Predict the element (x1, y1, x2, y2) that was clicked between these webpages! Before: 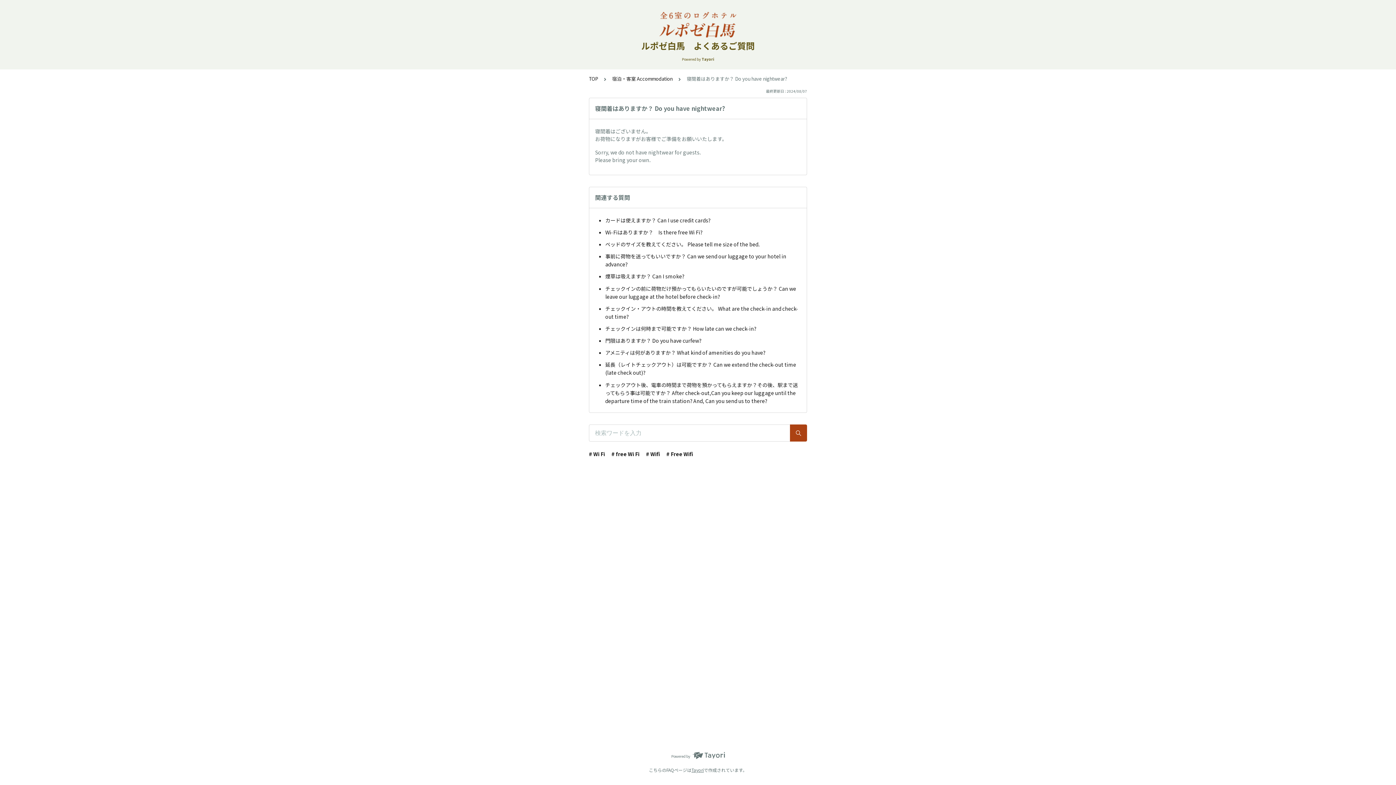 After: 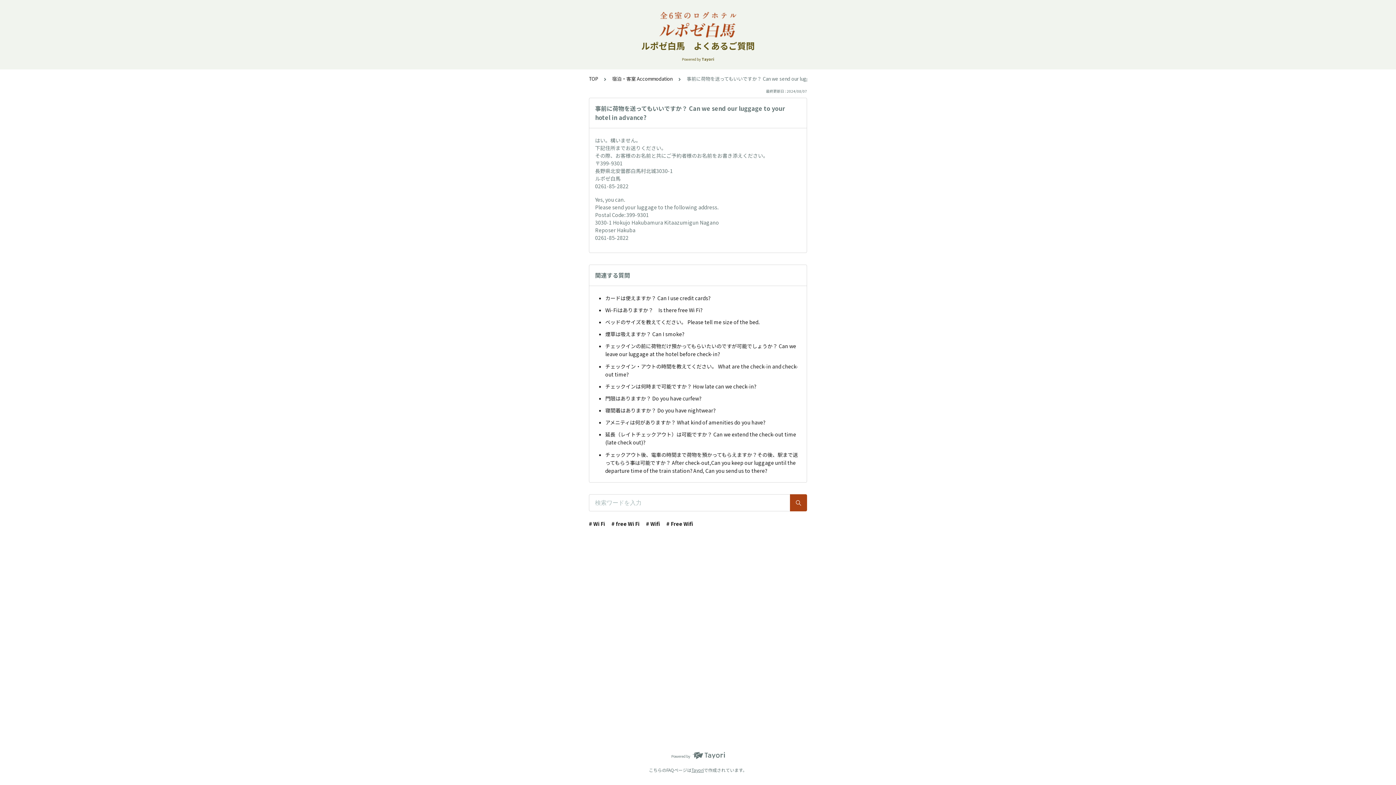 Action: bbox: (605, 250, 801, 270) label: 事前に荷物を送ってもいいですか？ Can we send our luggage to your hotel in advance?